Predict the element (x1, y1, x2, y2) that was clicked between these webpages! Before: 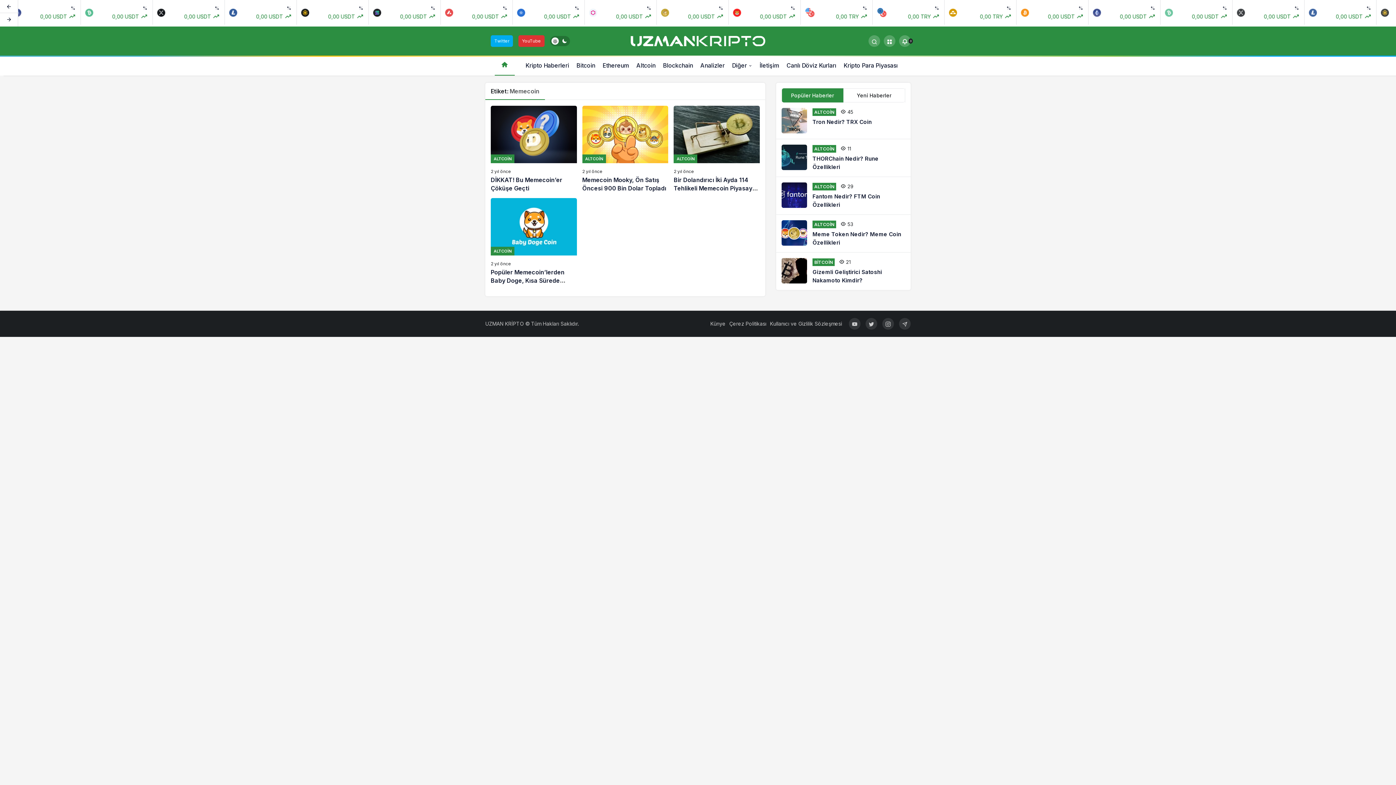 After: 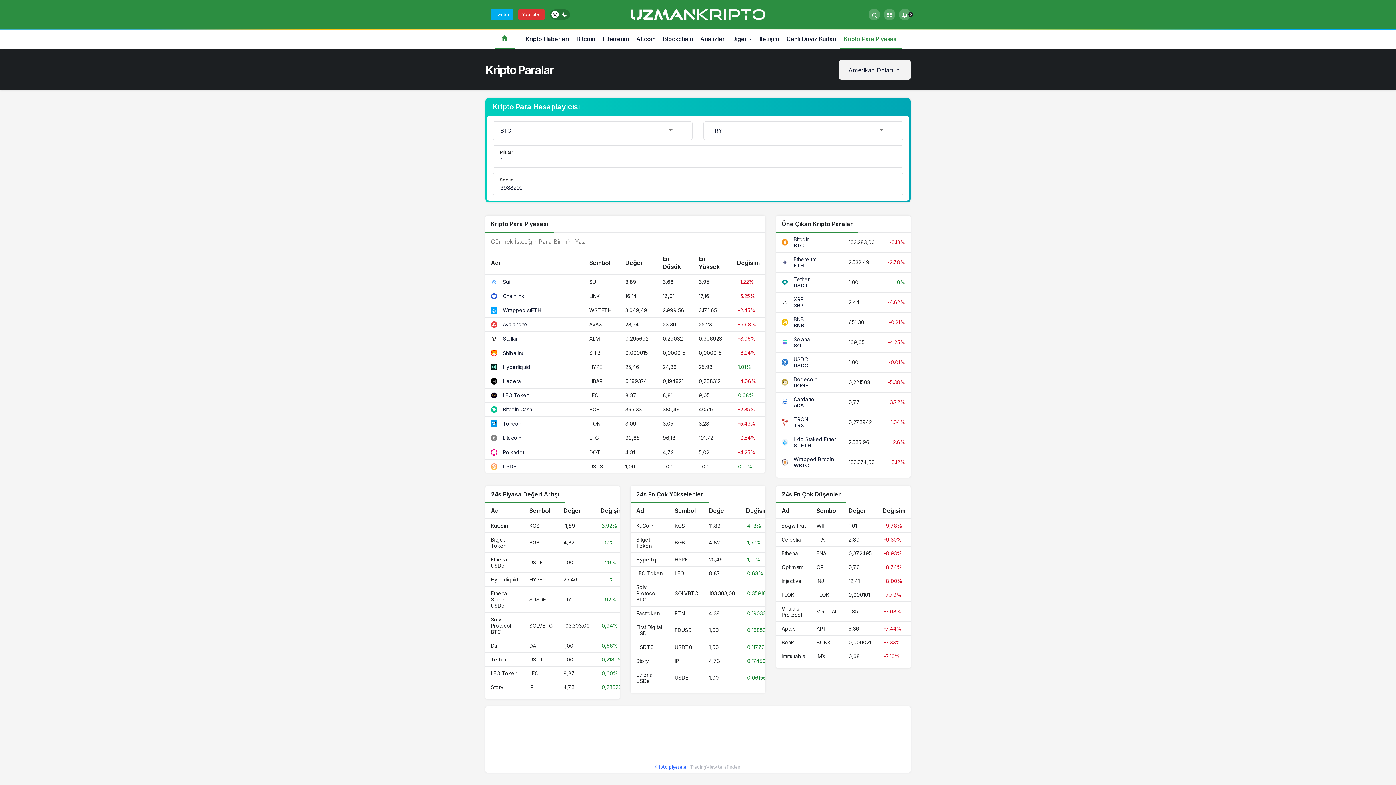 Action: bbox: (840, 55, 901, 75) label: Kripto Para Piyasası